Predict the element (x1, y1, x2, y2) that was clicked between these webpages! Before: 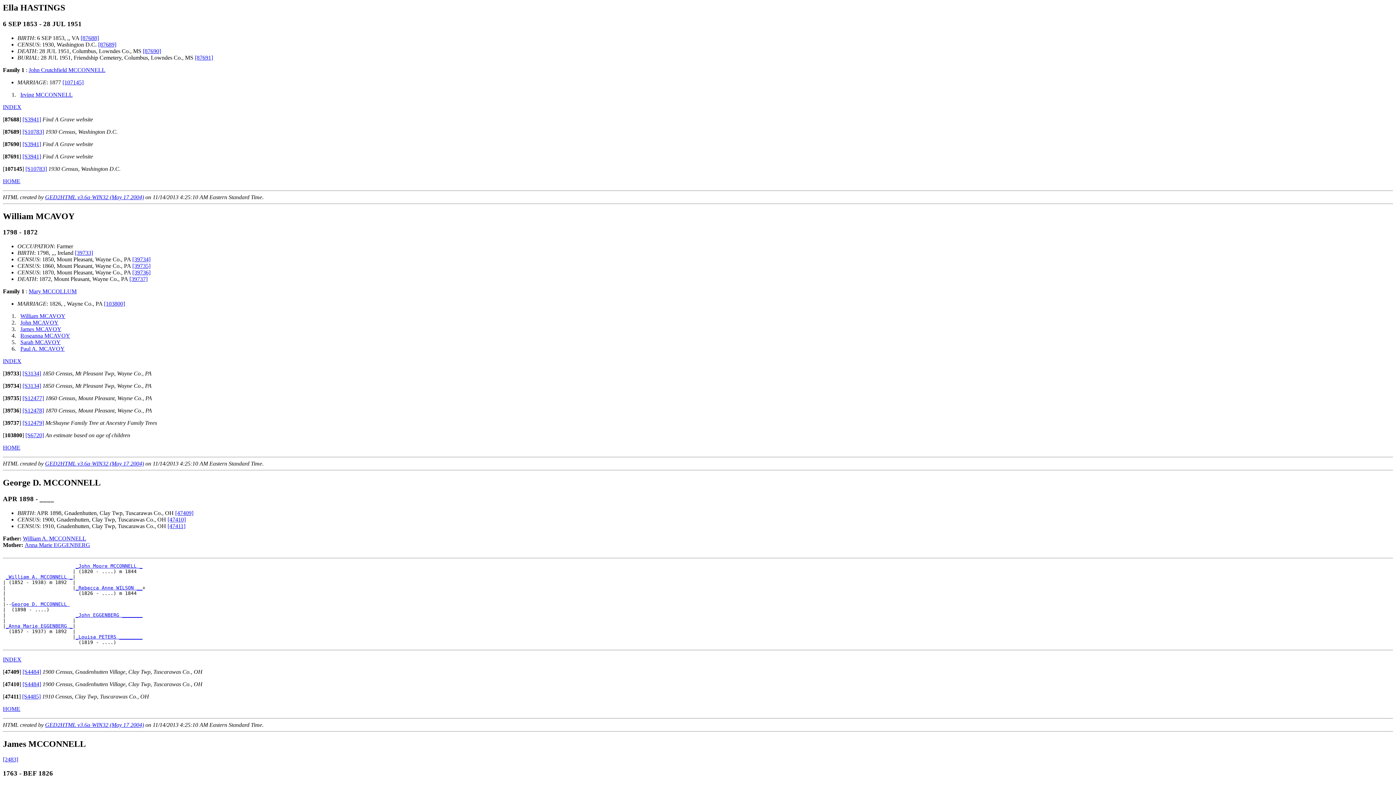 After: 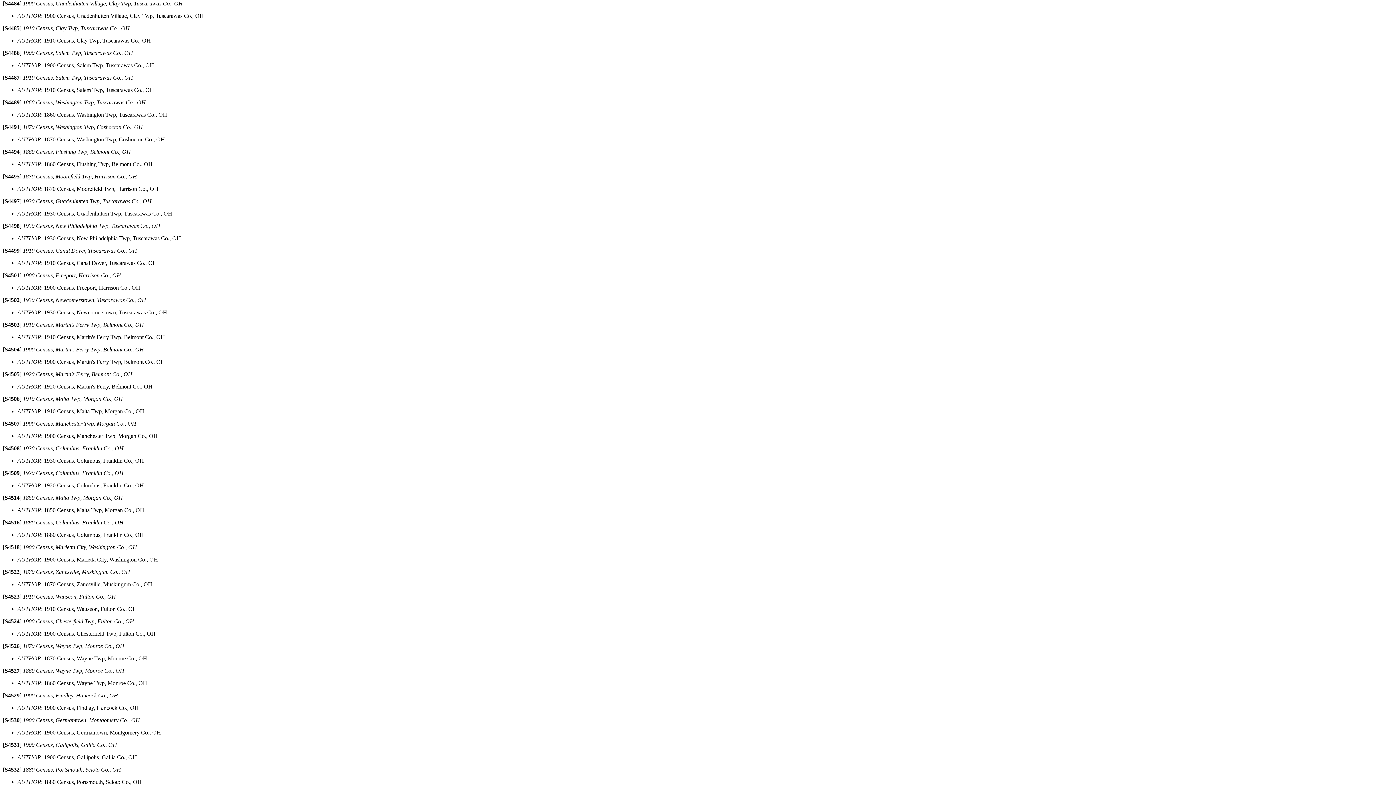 Action: label: [S4484] bbox: (22, 681, 41, 687)